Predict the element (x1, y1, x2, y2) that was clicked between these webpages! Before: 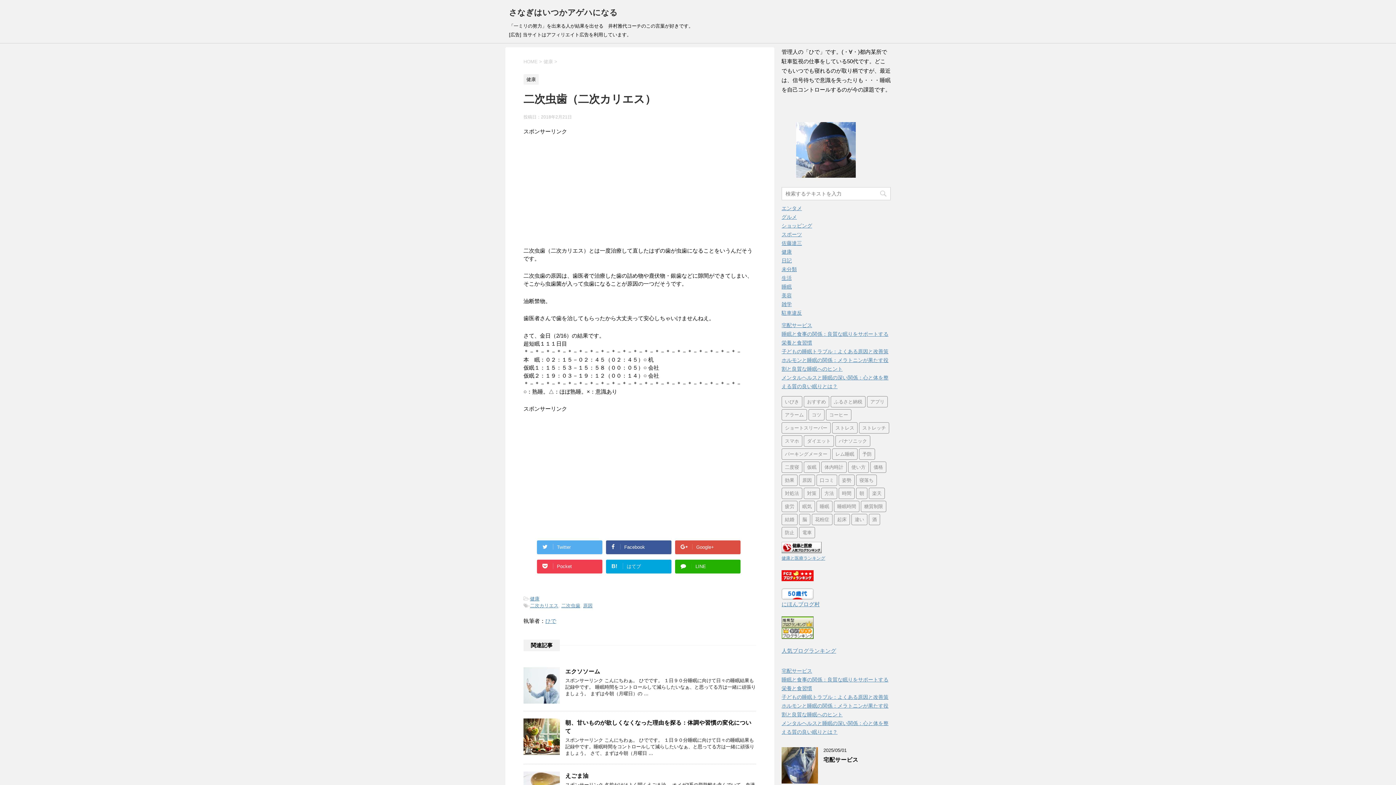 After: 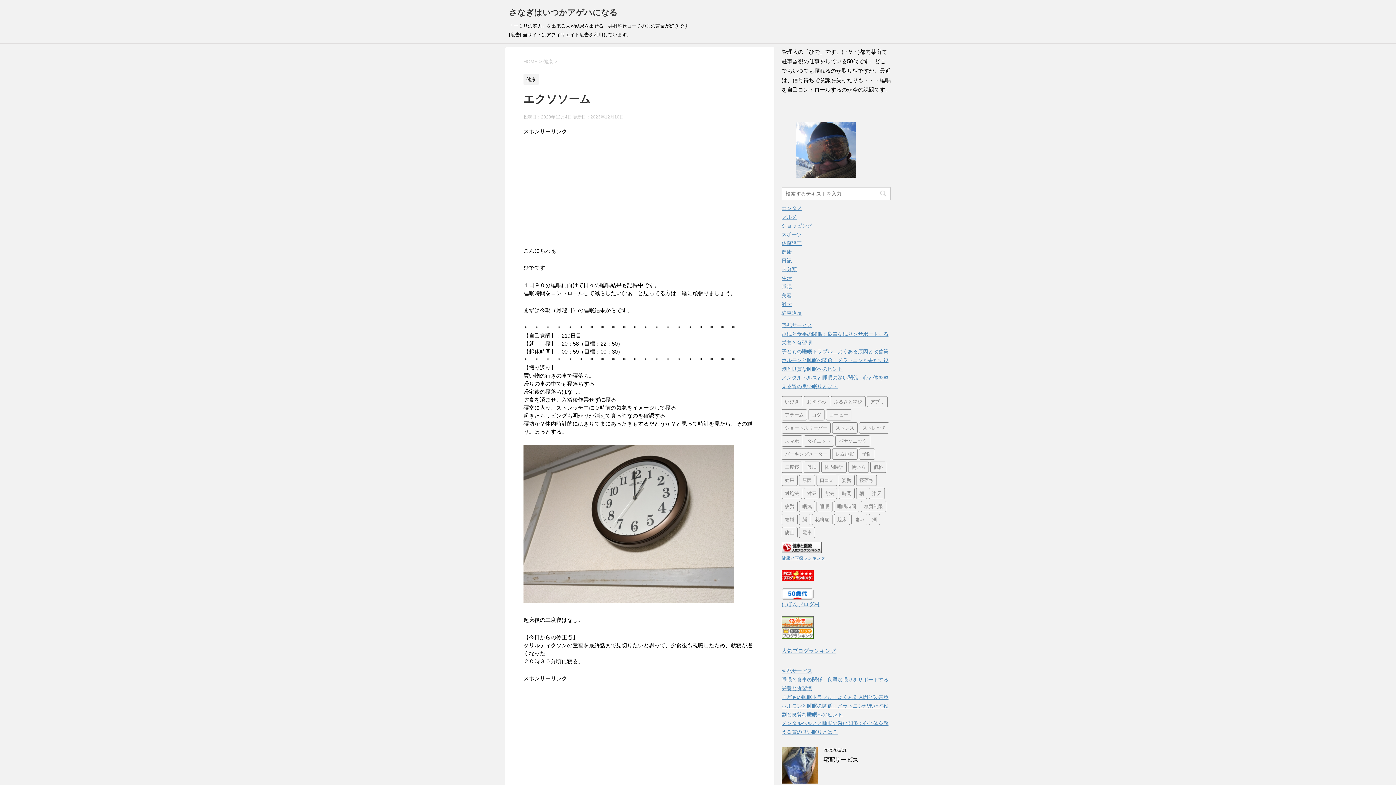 Action: bbox: (523, 697, 560, 703)